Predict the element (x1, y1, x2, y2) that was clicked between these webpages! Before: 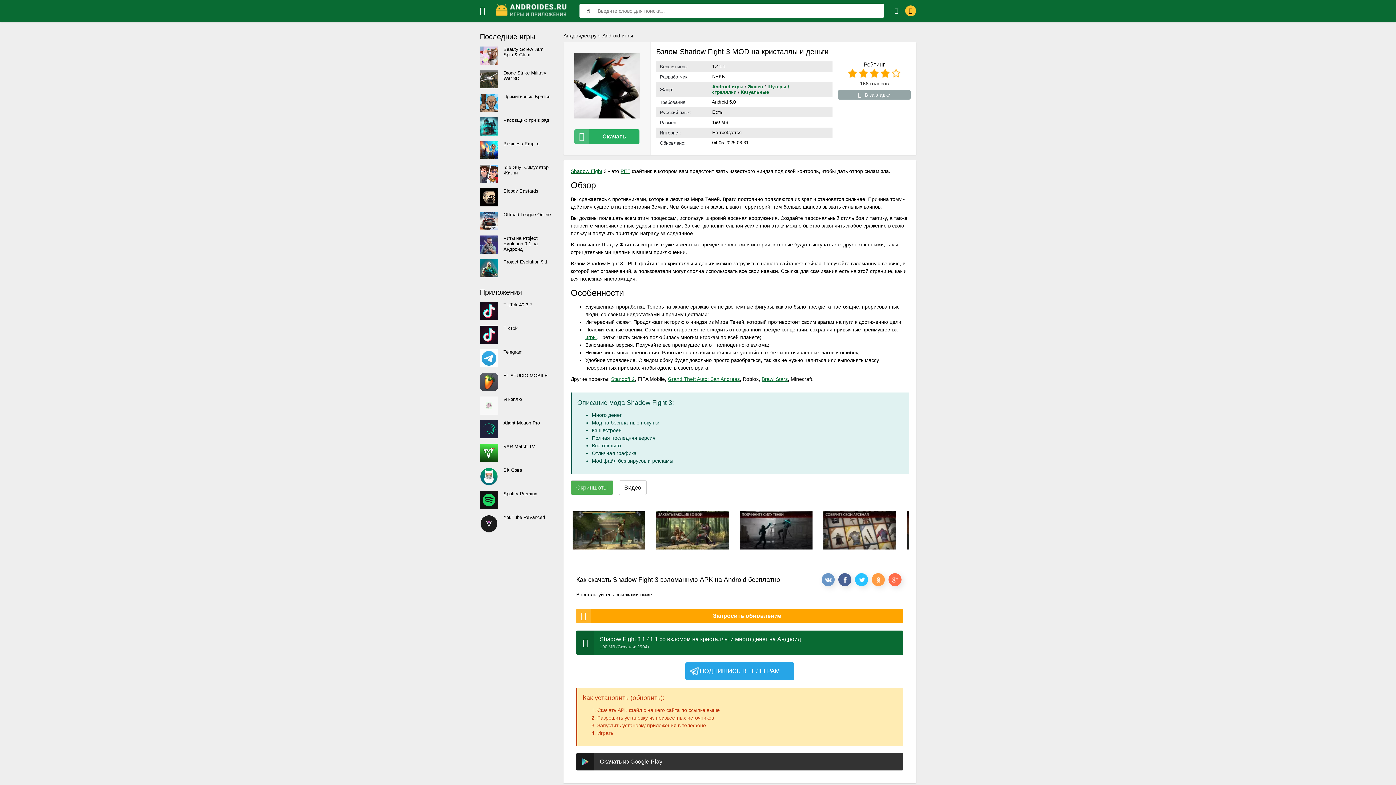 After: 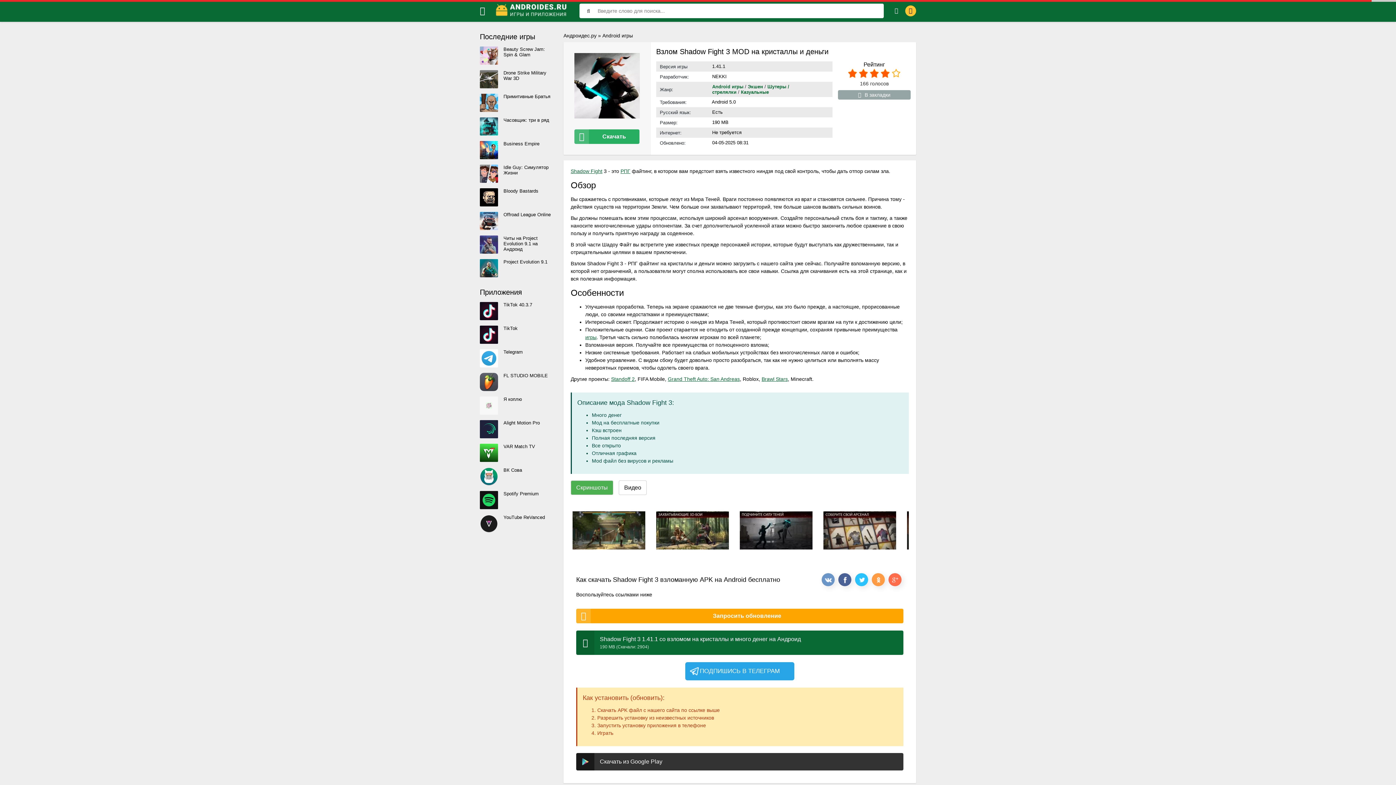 Action: bbox: (880, 68, 890, 78) label: 4